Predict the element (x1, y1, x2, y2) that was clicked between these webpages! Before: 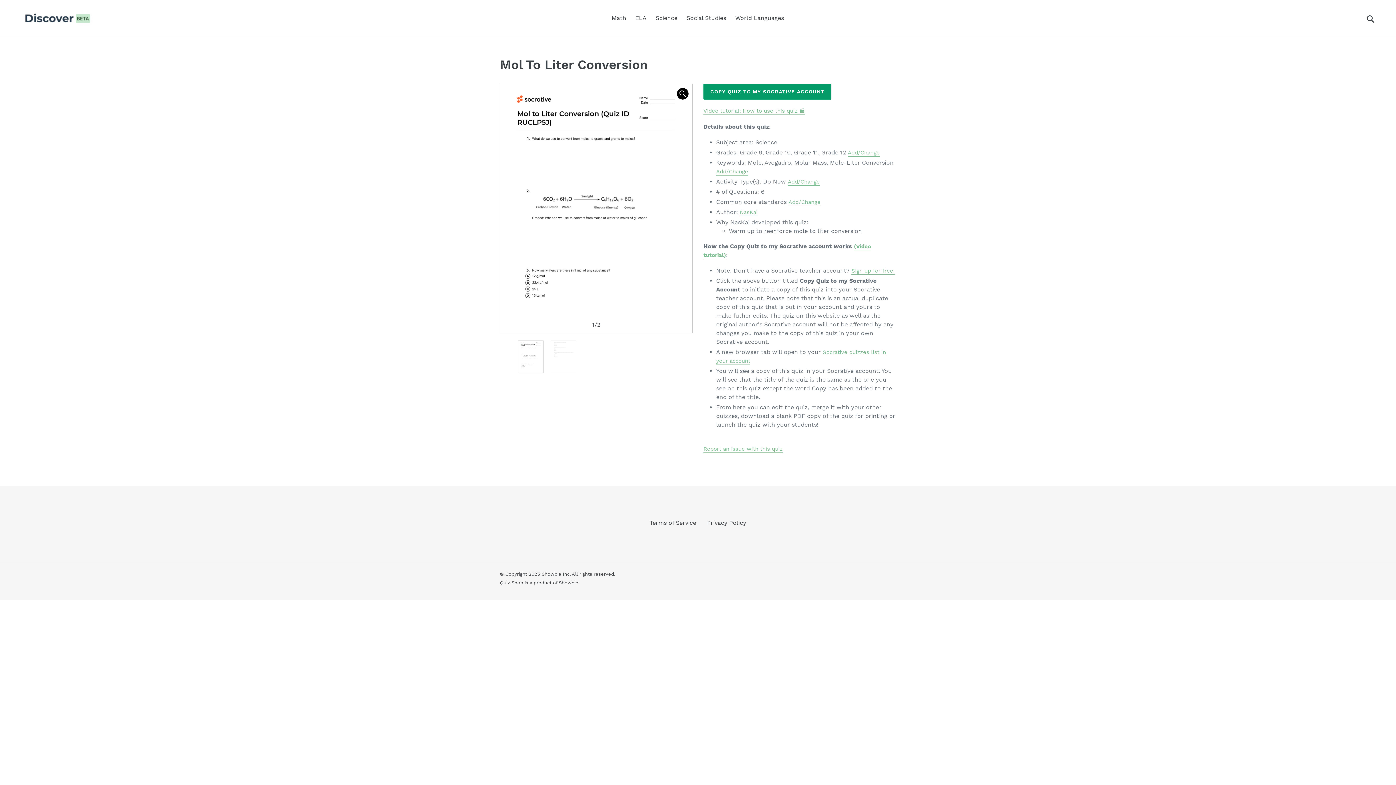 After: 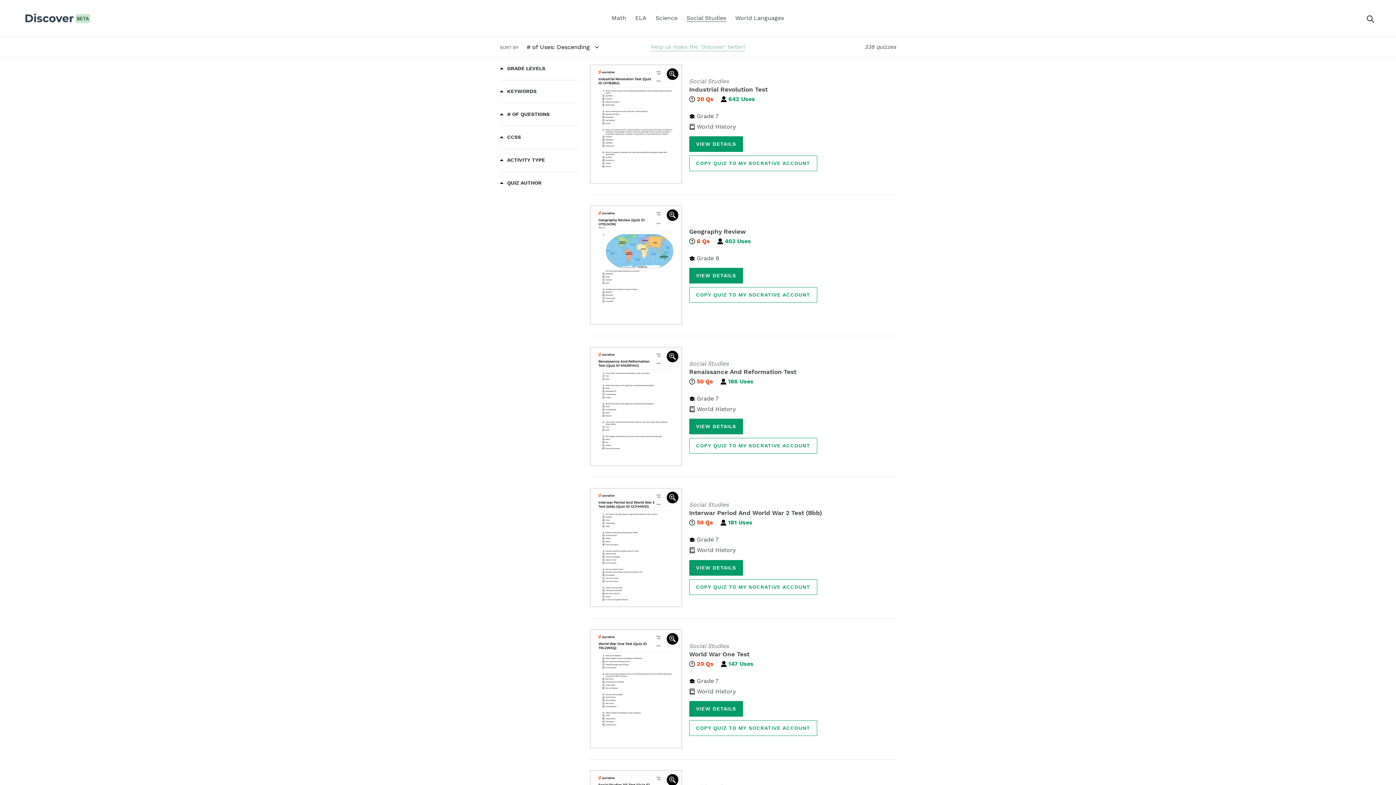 Action: bbox: (683, 12, 730, 23) label: Social Studies